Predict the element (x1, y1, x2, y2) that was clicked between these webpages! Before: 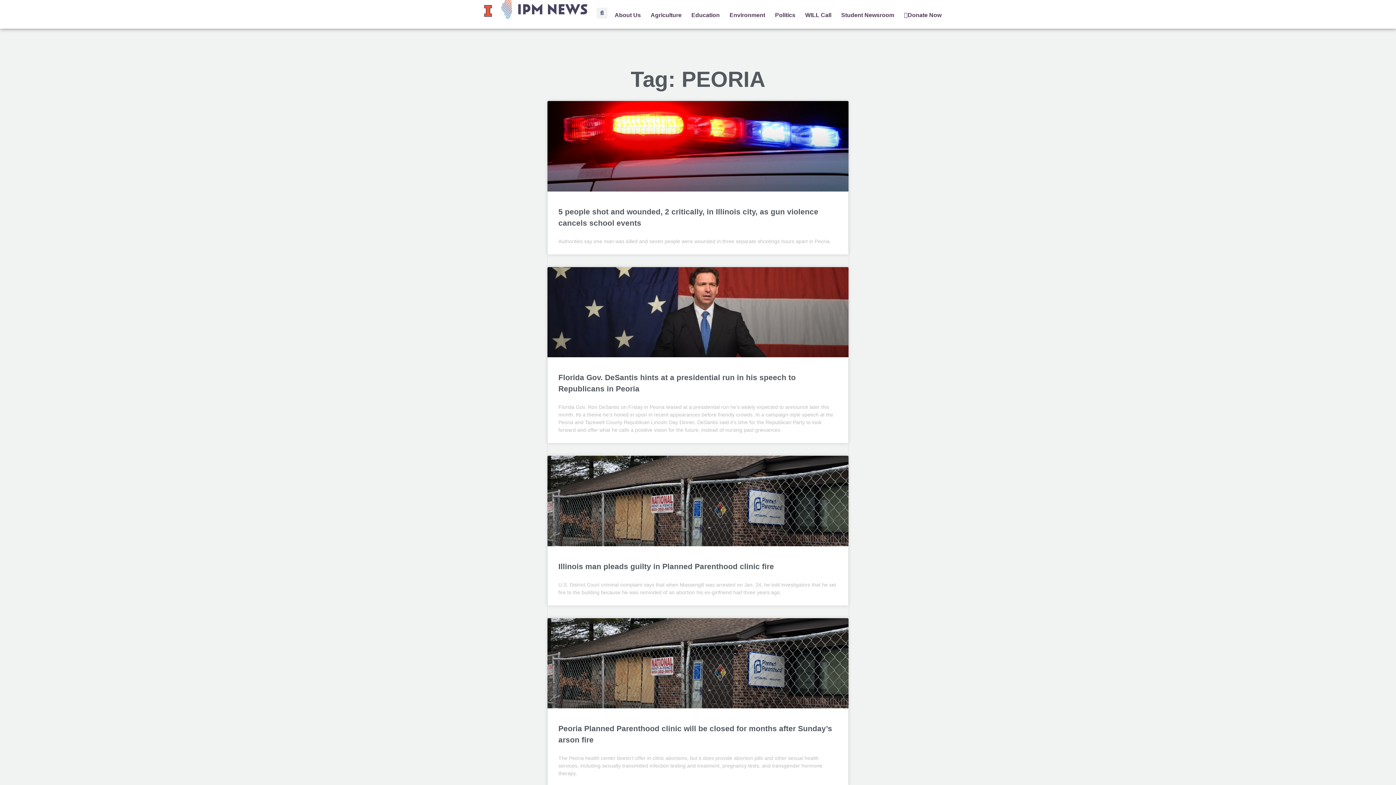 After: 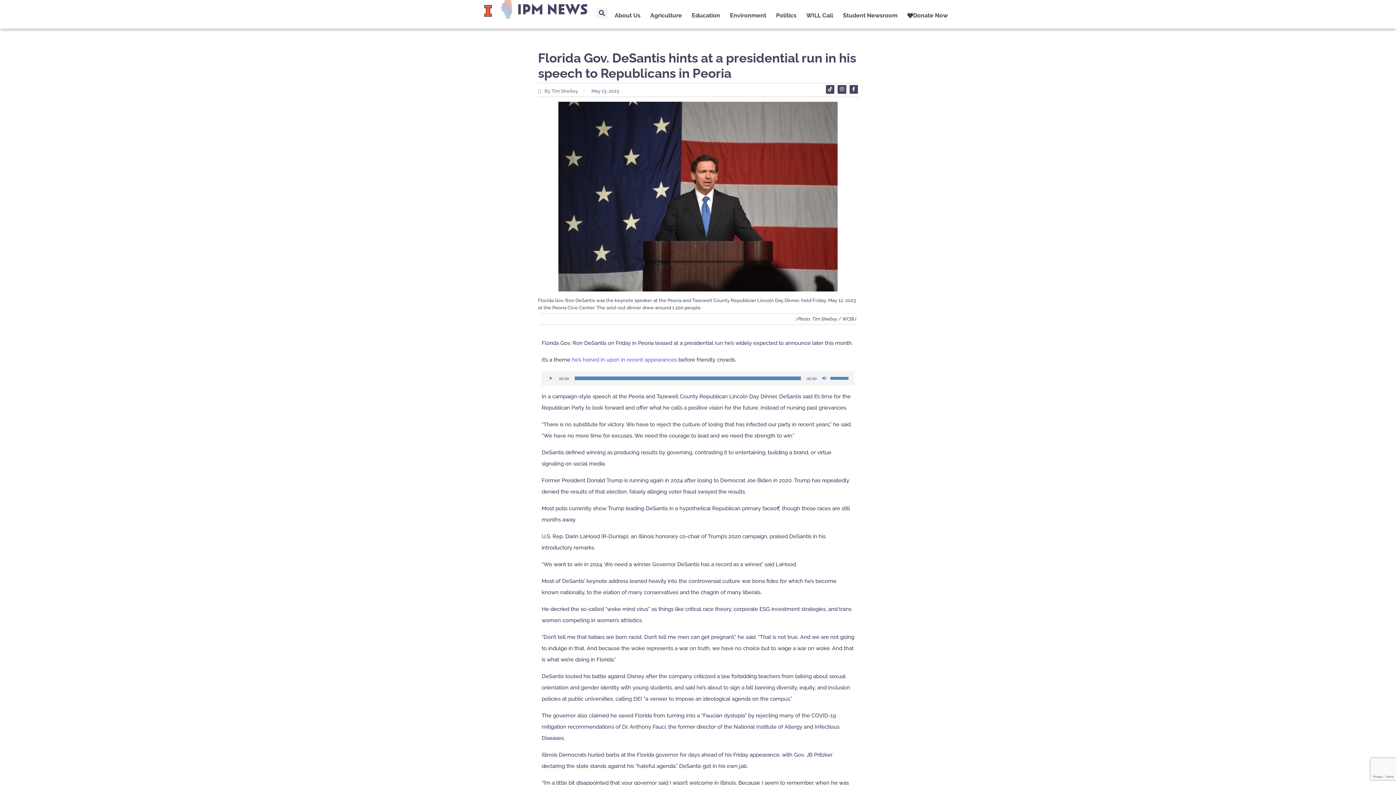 Action: bbox: (547, 267, 848, 357)